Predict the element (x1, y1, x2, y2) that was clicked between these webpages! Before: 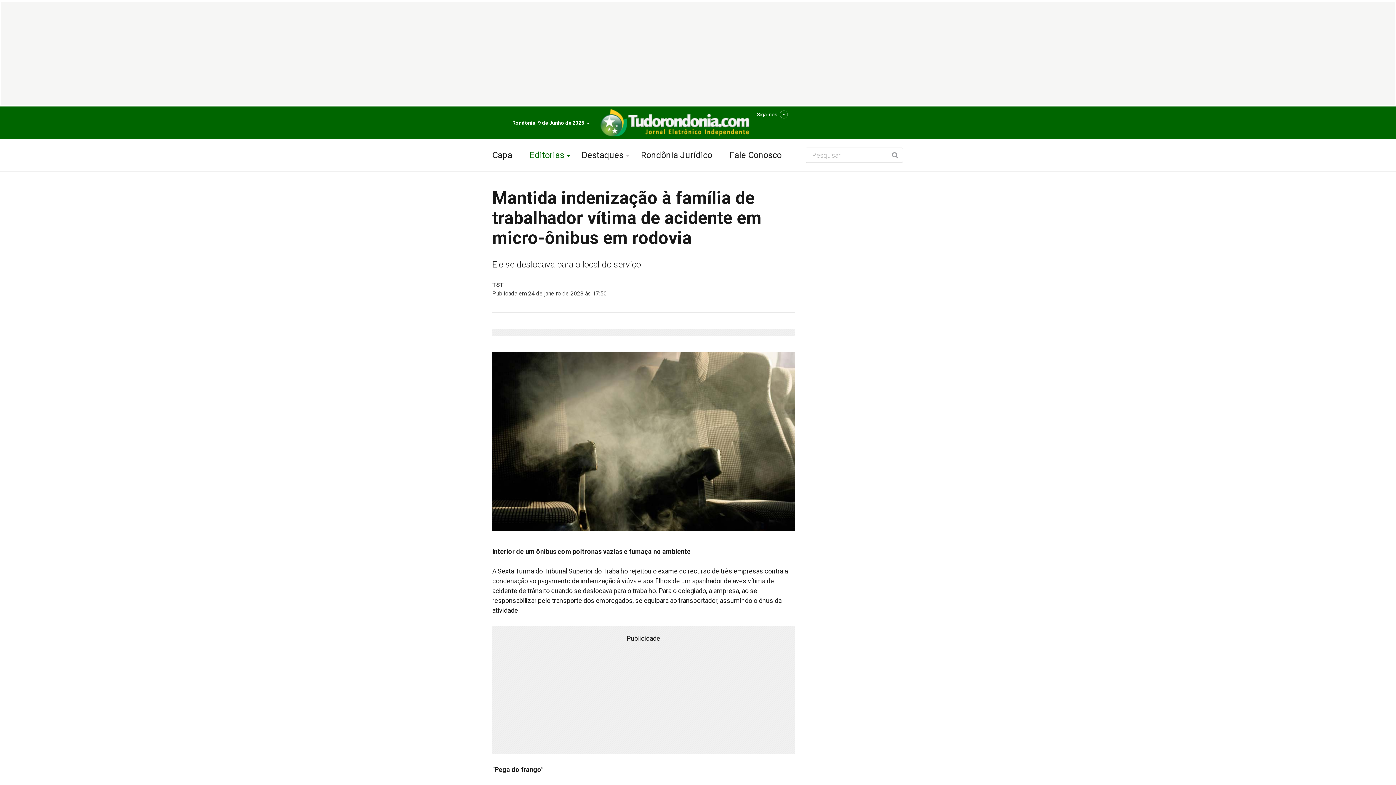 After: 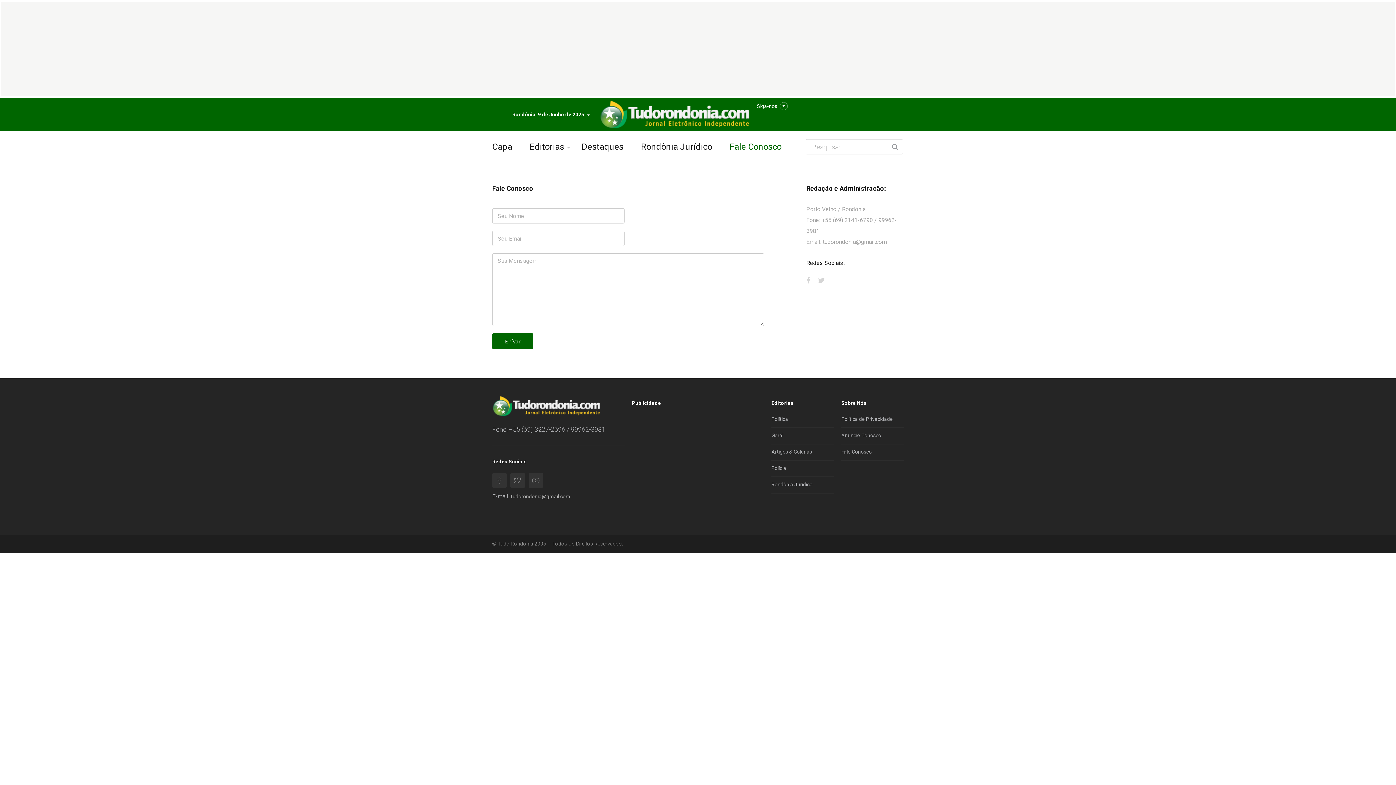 Action: bbox: (729, 139, 781, 171) label: Fale Conosco